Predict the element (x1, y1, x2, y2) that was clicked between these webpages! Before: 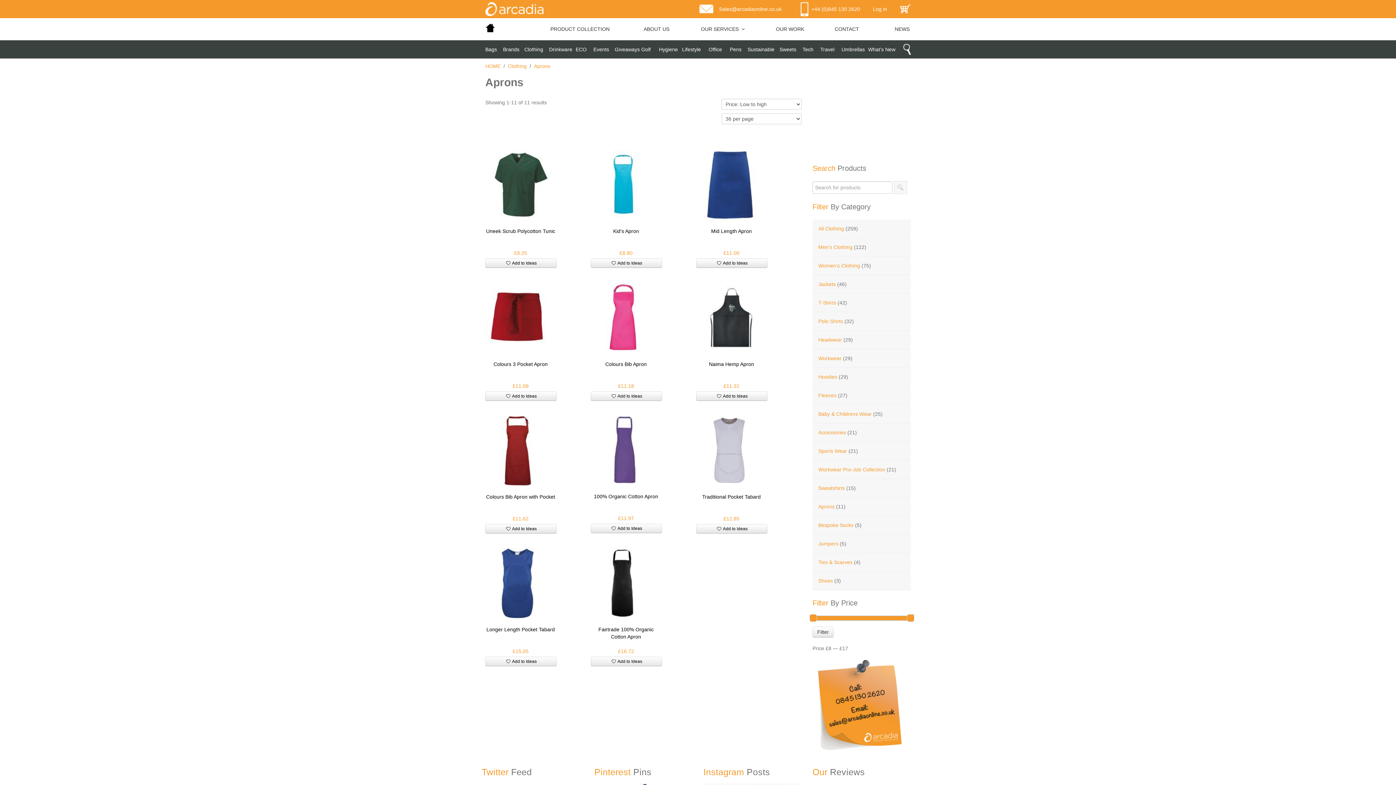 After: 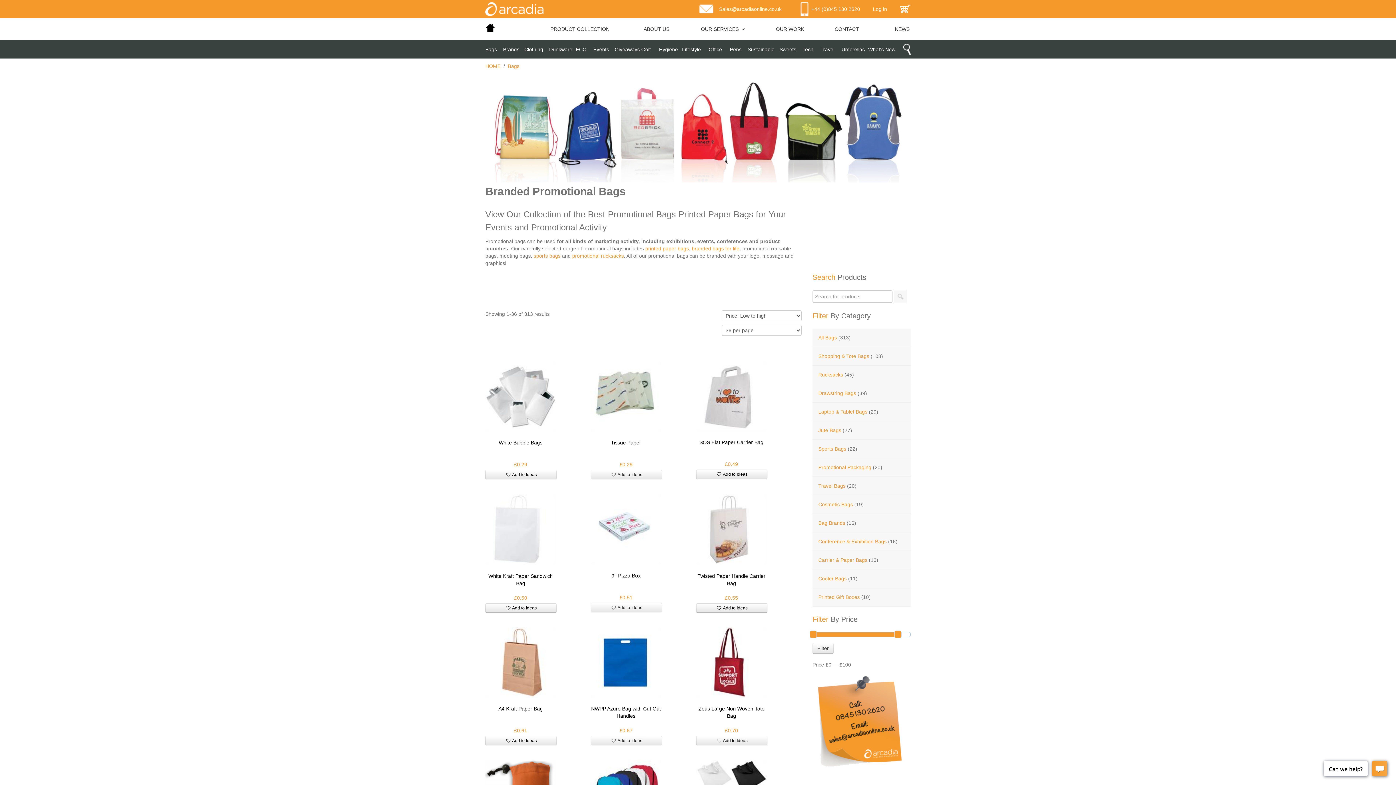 Action: bbox: (485, 45, 503, 53) label: Bags